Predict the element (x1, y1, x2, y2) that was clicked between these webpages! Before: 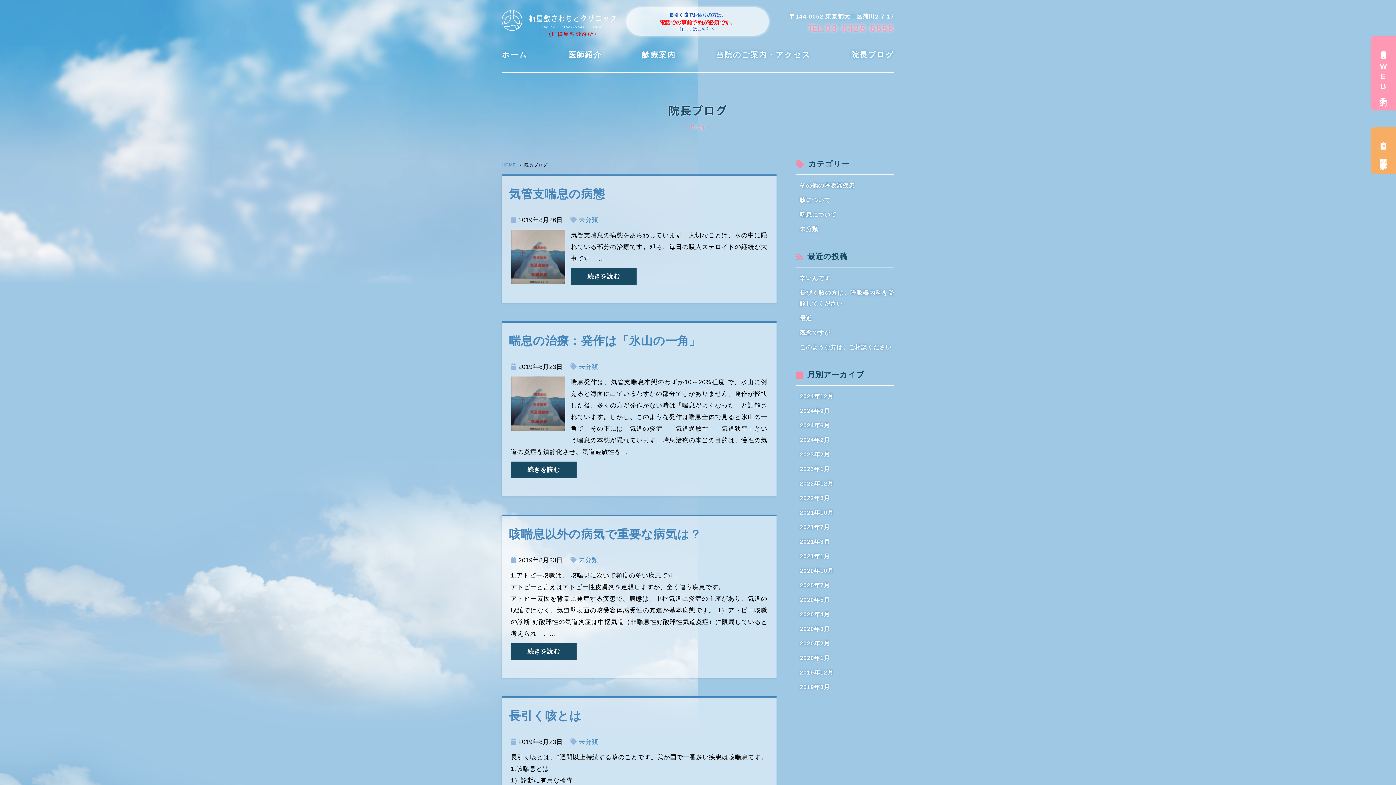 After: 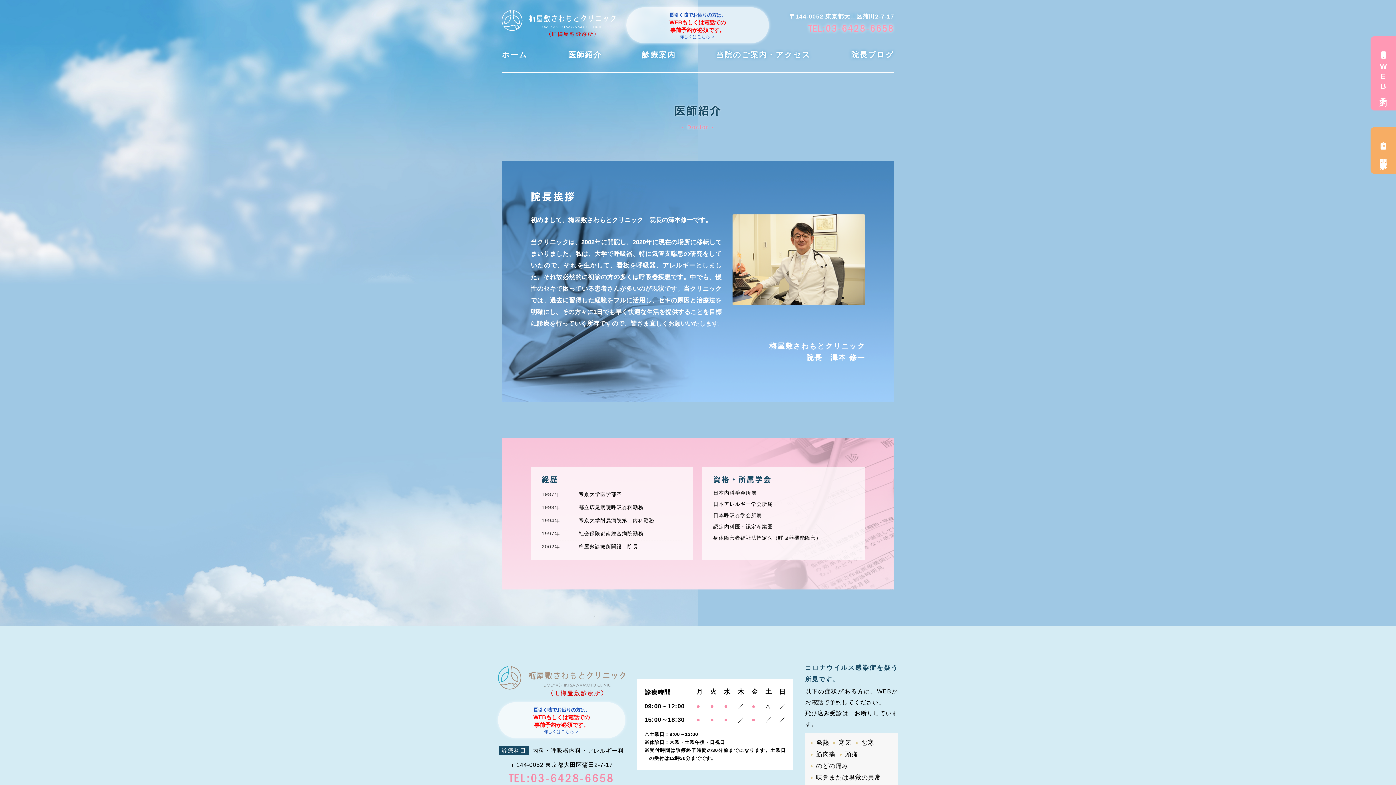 Action: bbox: (556, 40, 613, 69) label: 医師紹介